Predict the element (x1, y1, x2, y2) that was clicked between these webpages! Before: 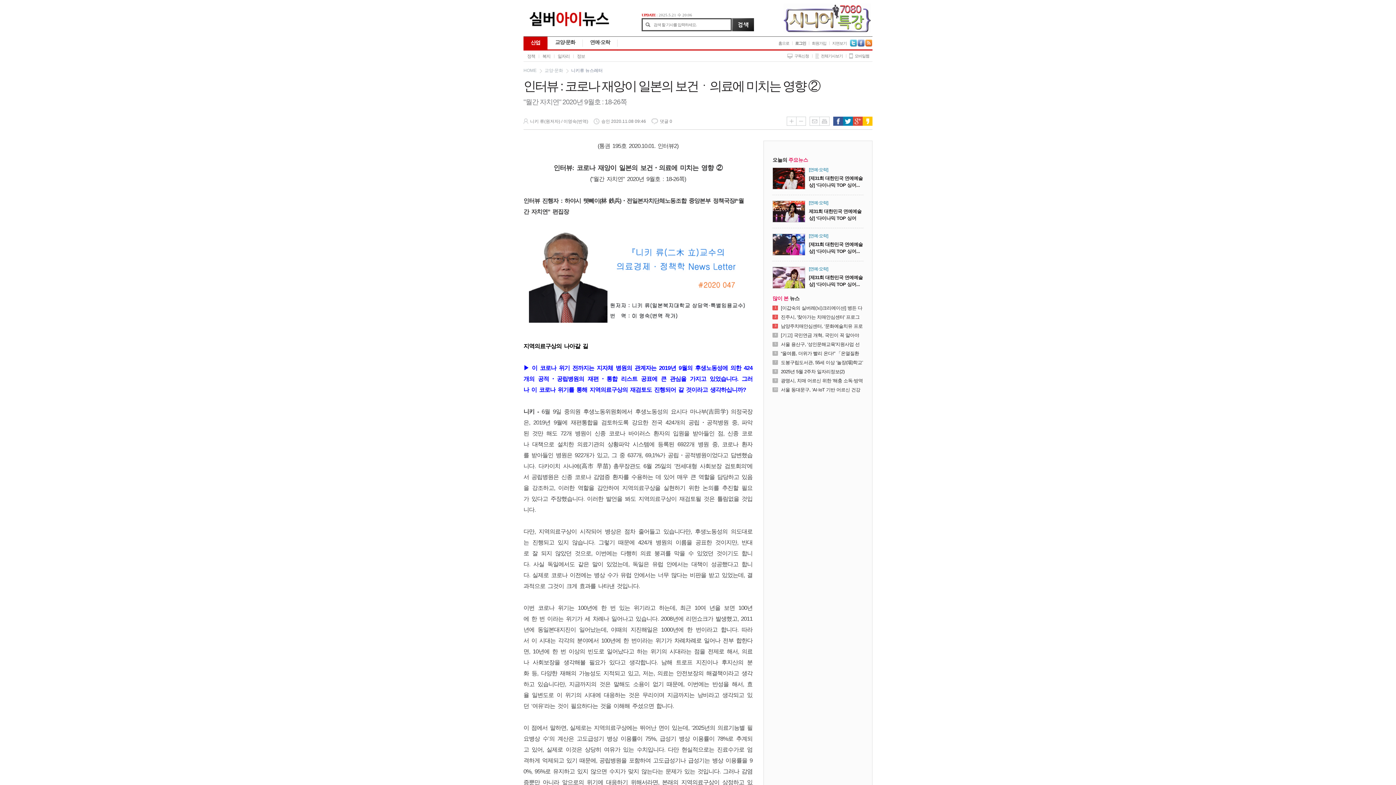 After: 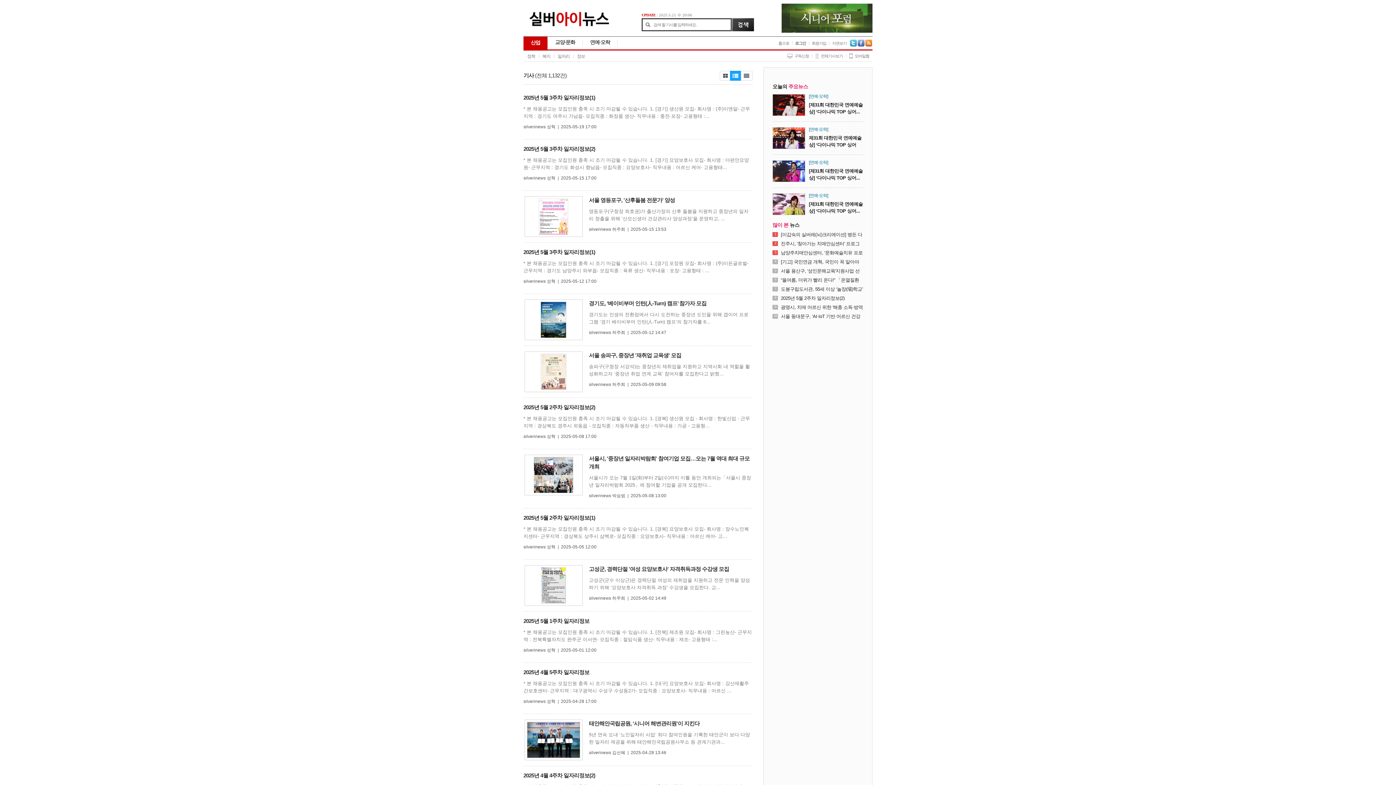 Action: label: 일자리 bbox: (557, 50, 569, 61)